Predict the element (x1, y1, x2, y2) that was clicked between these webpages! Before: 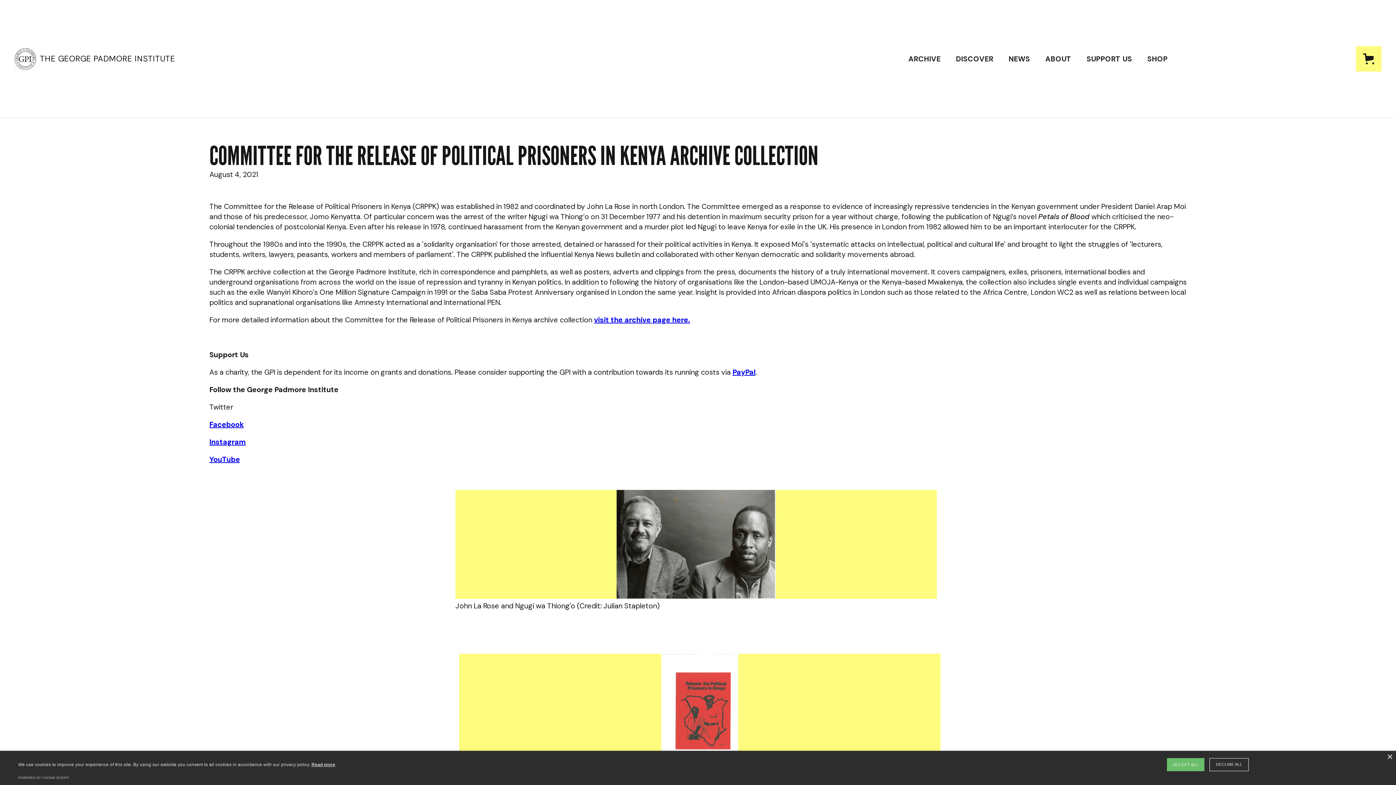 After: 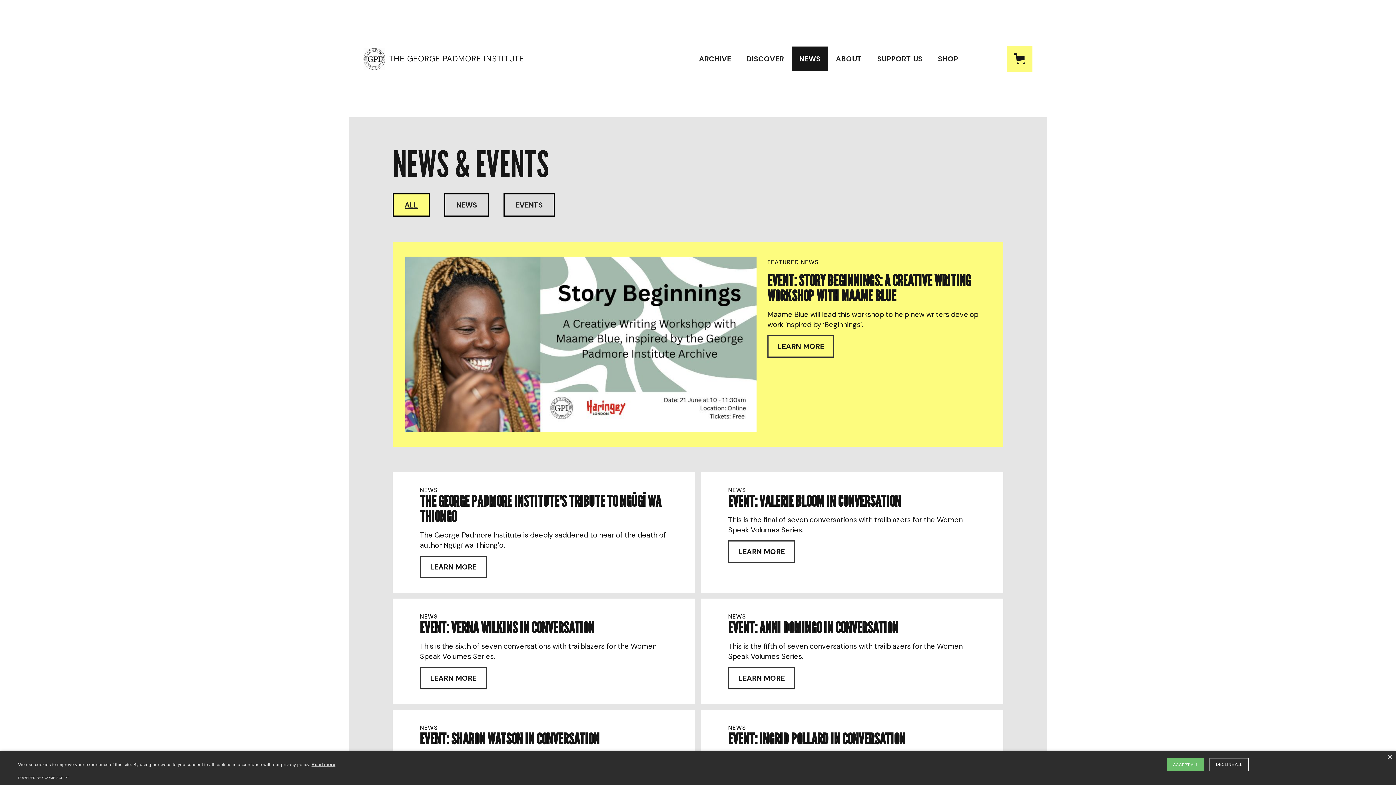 Action: label: NEWS bbox: (1001, 53, 1037, 63)